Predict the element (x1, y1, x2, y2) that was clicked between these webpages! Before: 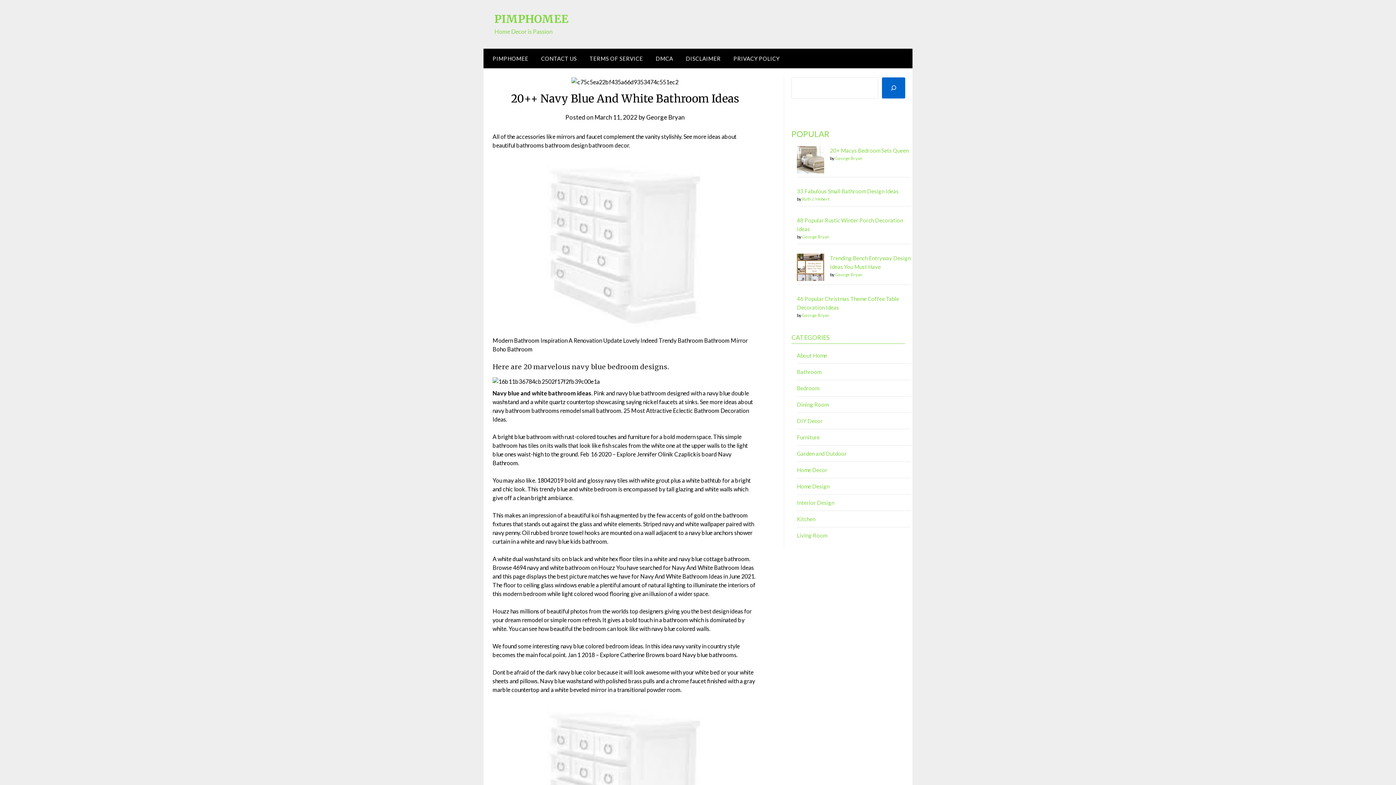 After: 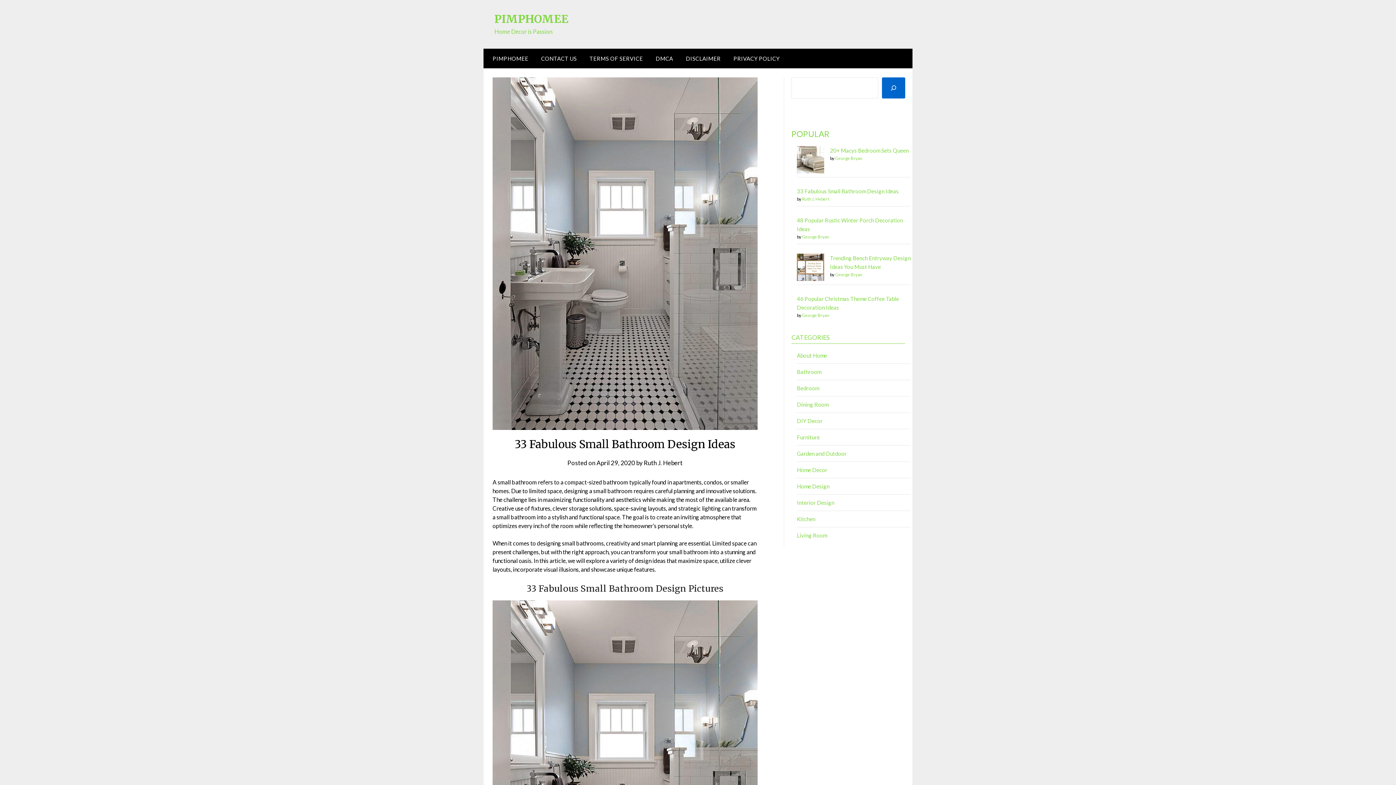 Action: bbox: (797, 188, 898, 194) label: 33 Fabulous Small Bathroom Design Ideas